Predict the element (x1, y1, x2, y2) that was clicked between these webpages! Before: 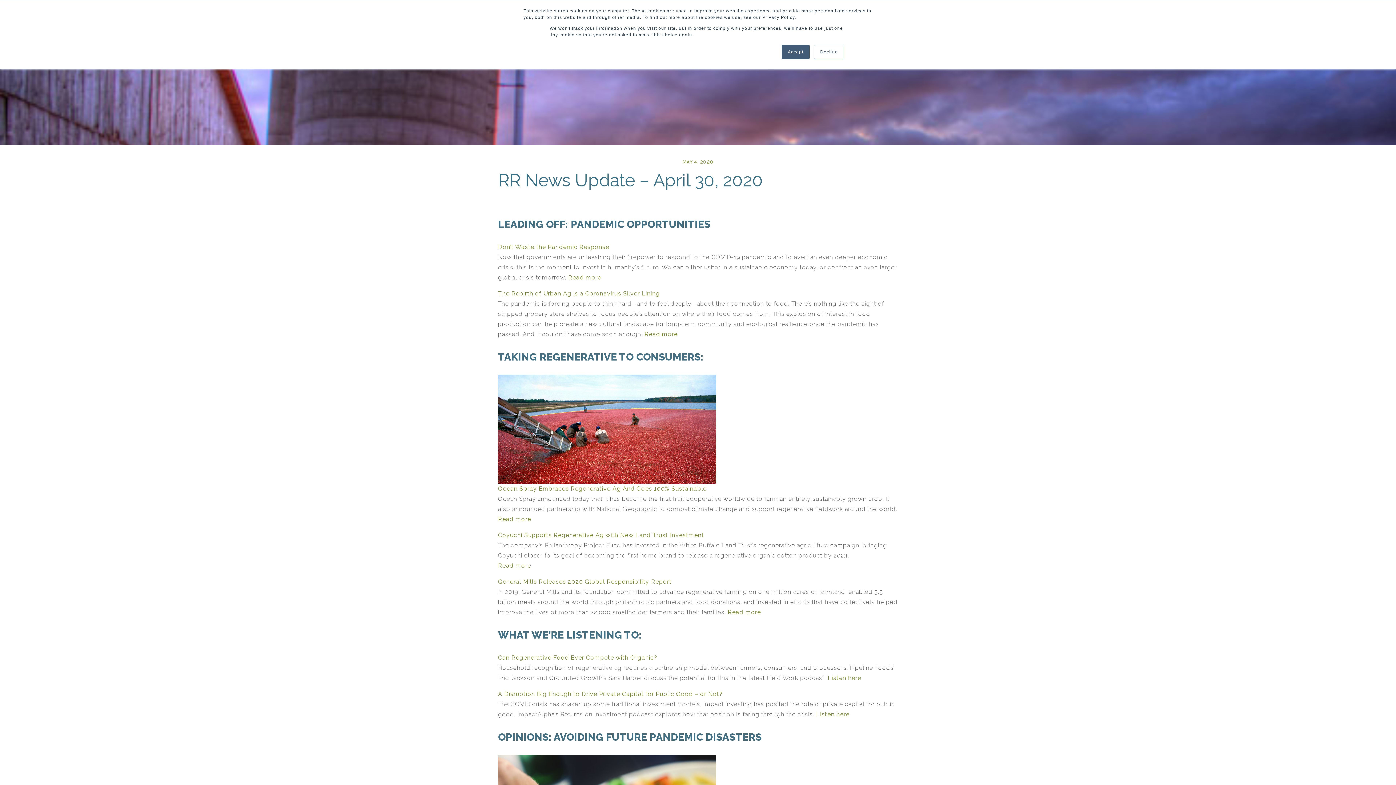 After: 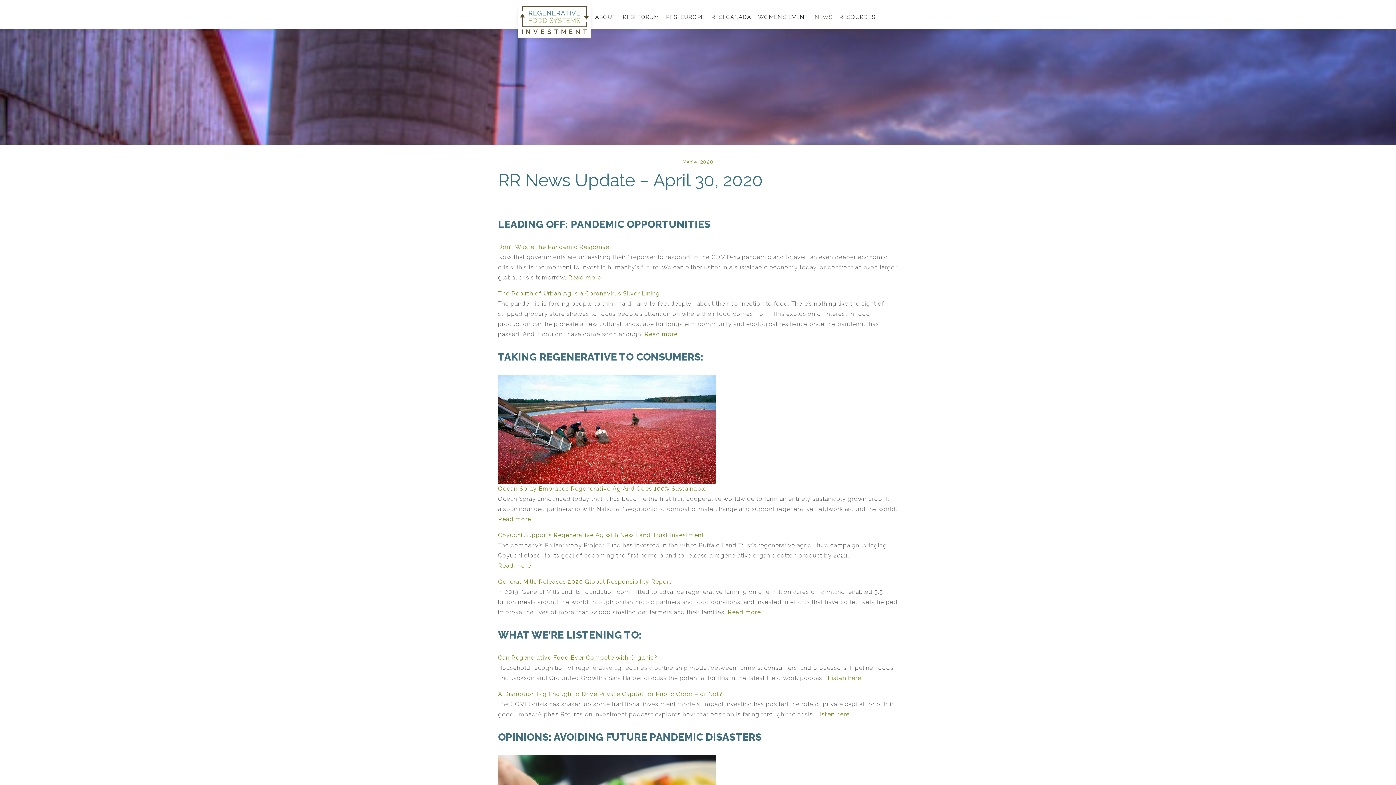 Action: bbox: (781, 44, 809, 59) label: Accept